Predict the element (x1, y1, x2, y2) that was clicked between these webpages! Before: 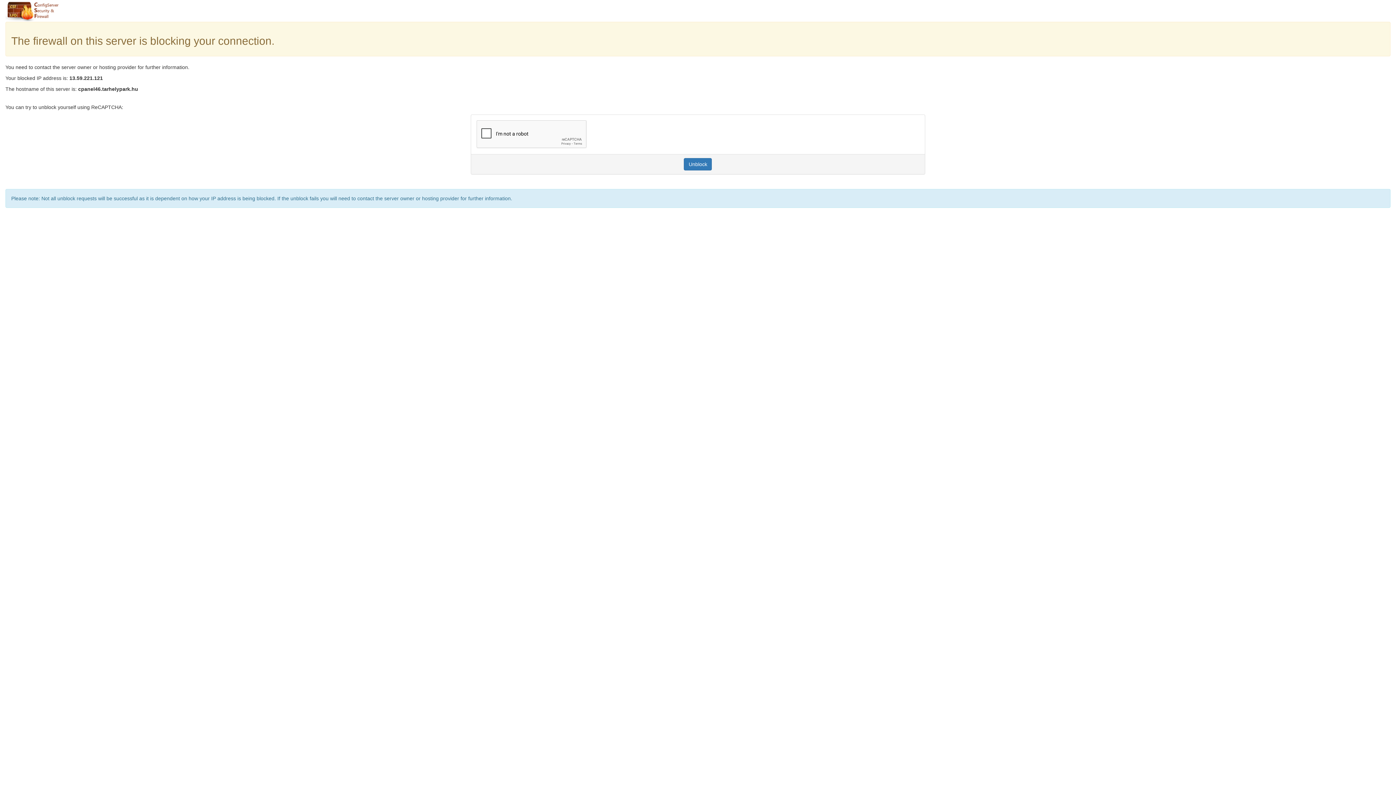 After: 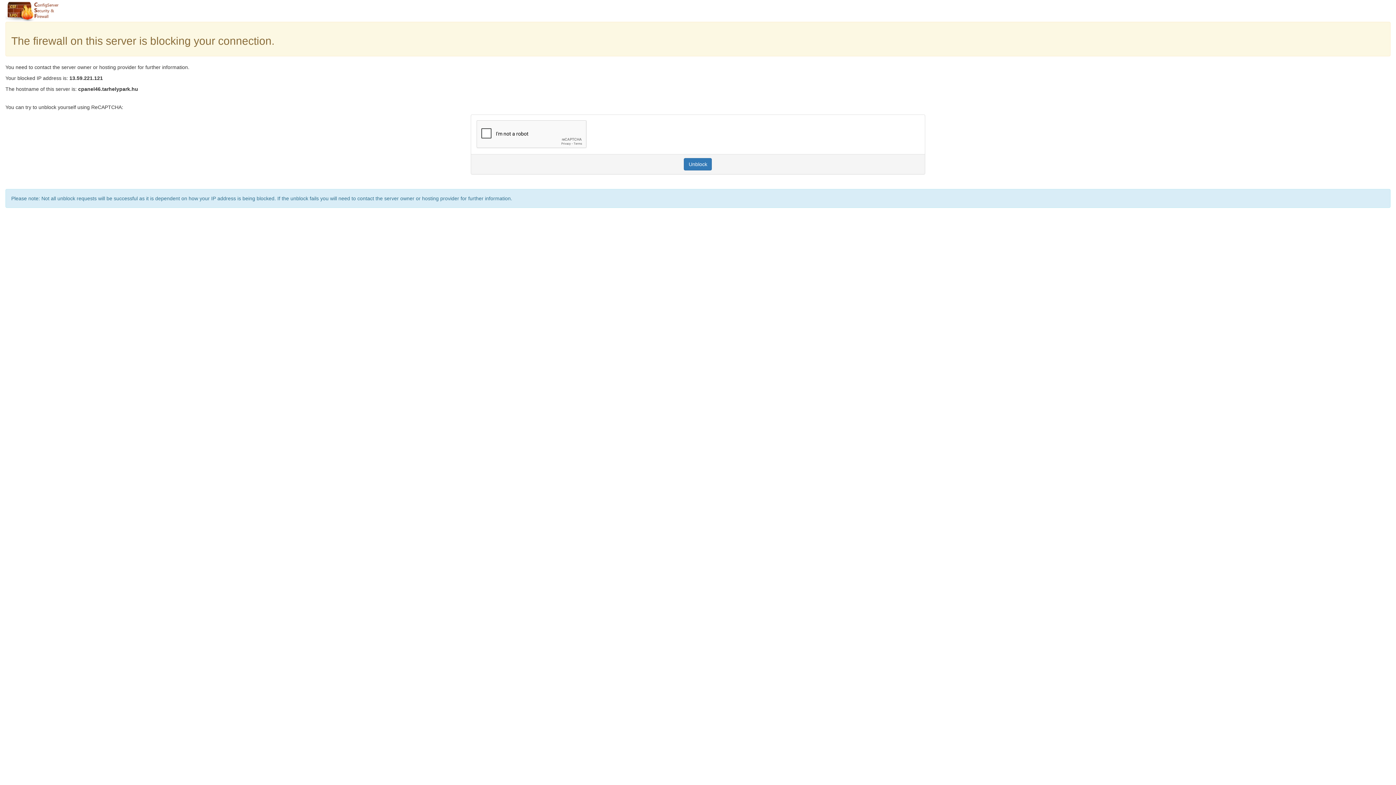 Action: label: Unblock bbox: (684, 158, 712, 170)